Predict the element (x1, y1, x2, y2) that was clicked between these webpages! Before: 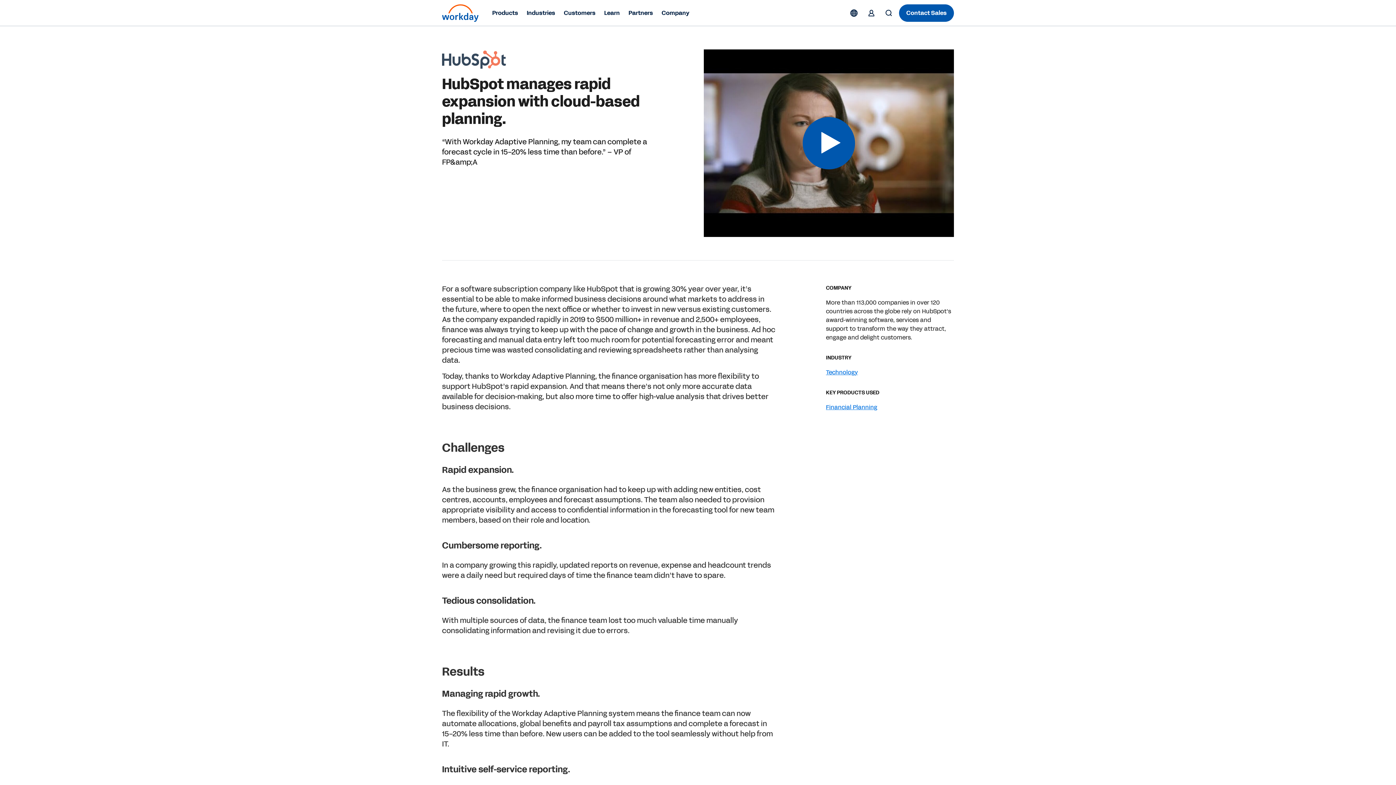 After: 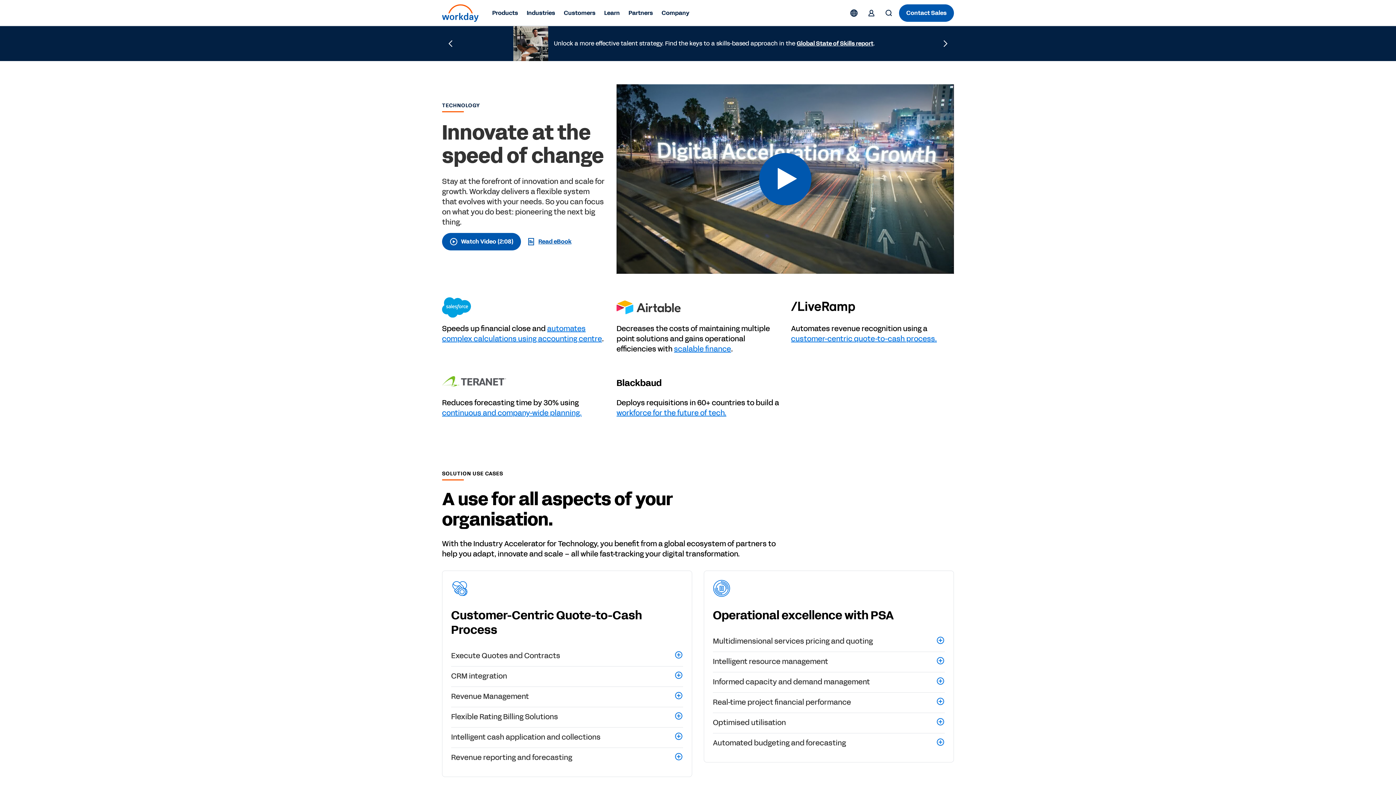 Action: bbox: (826, 368, 858, 377) label: Technology